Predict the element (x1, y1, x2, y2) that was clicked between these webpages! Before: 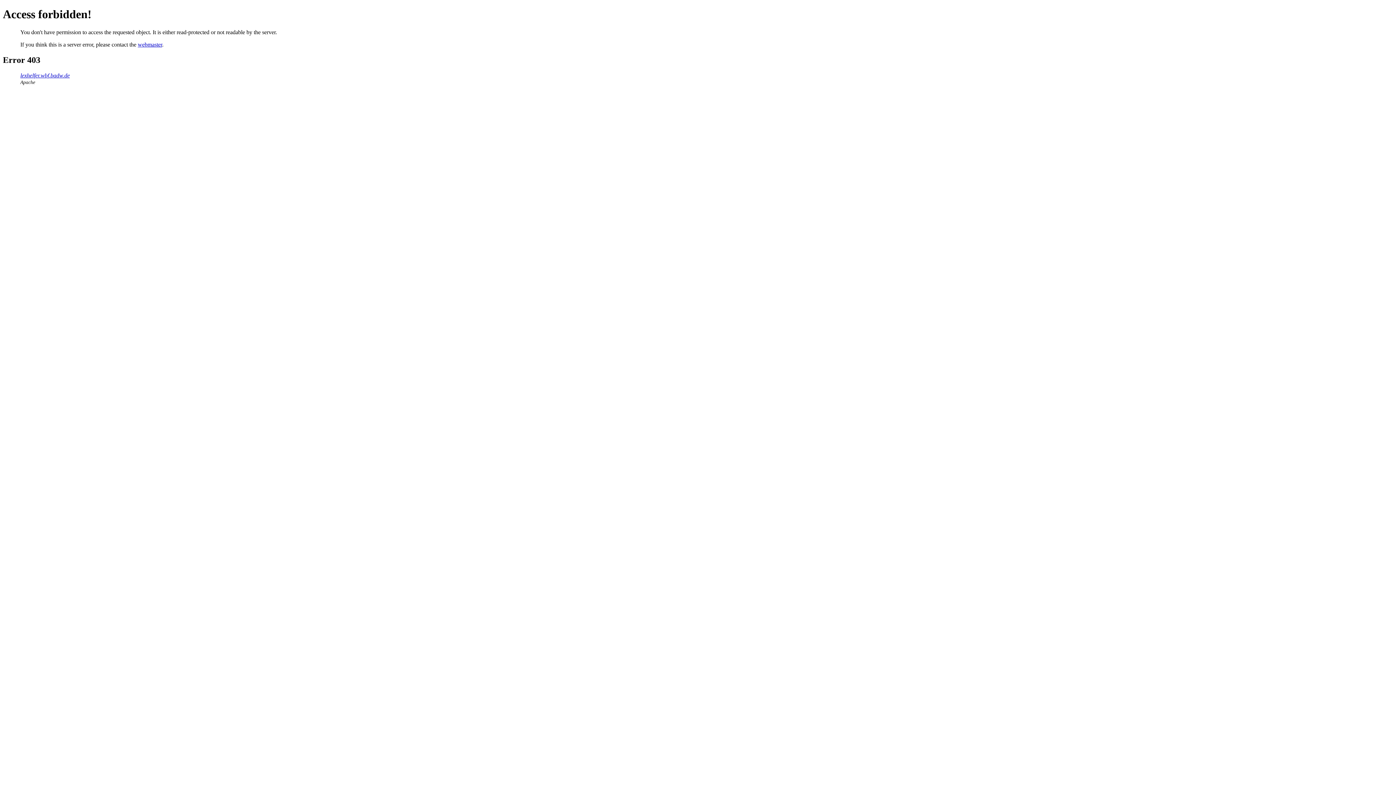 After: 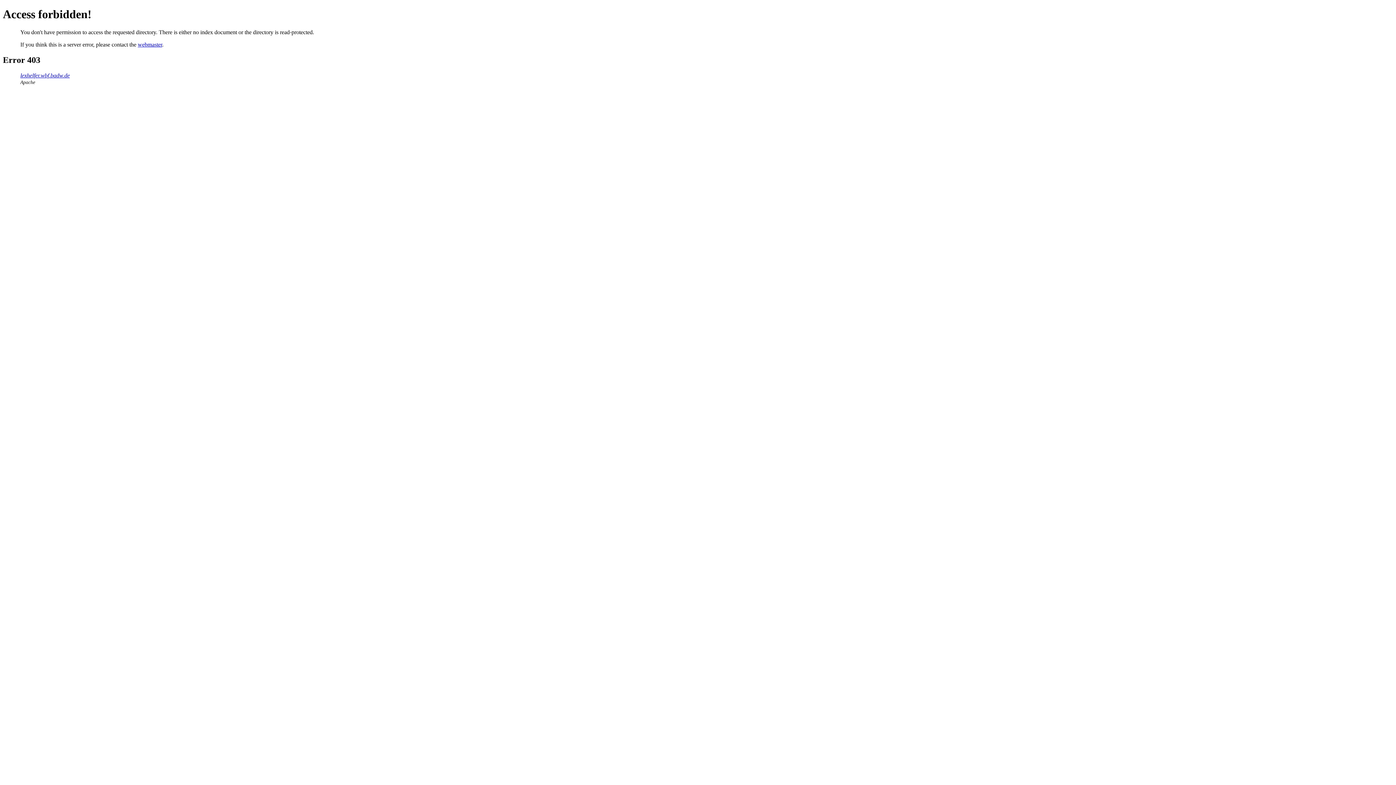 Action: label: lexhelfer.wbf.badw.de bbox: (20, 72, 69, 78)